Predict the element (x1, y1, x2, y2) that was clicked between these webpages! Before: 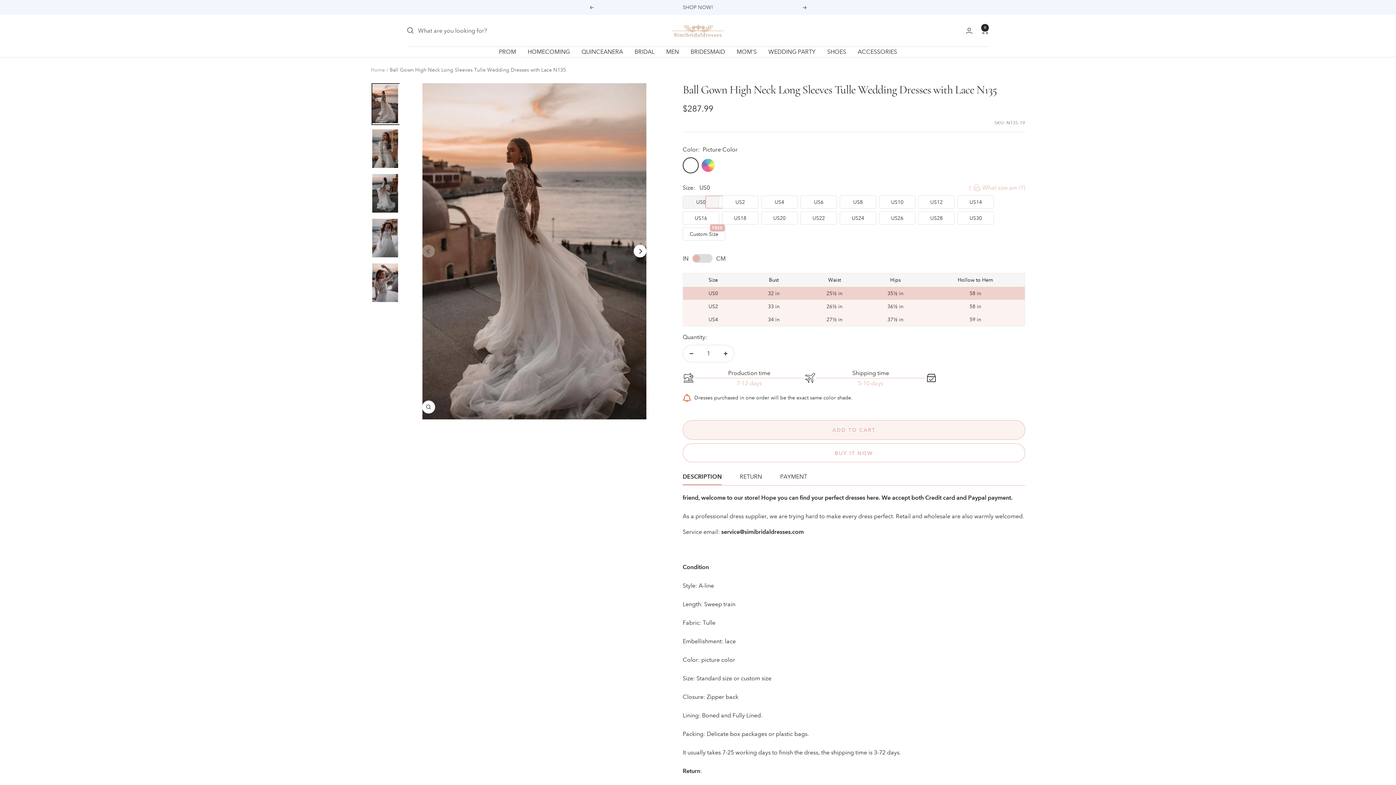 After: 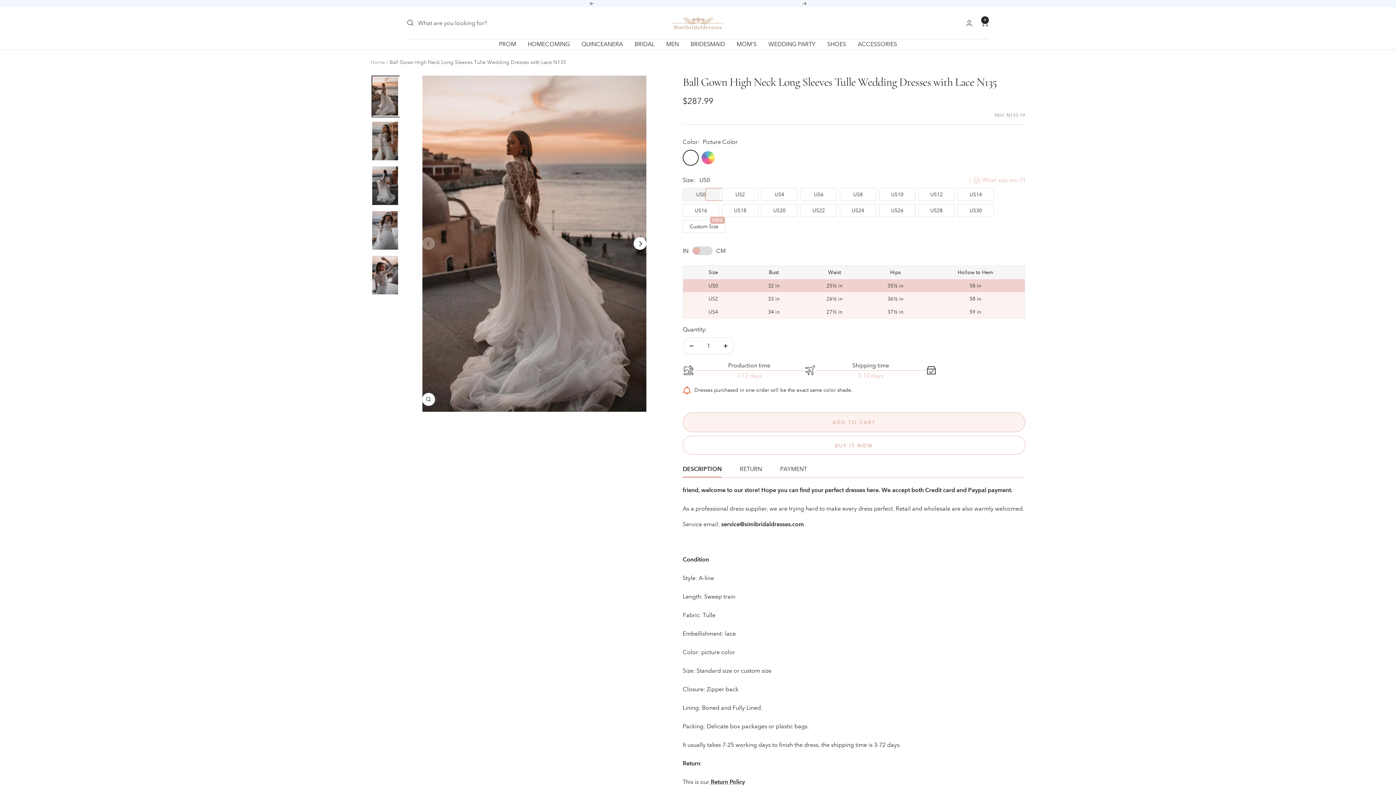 Action: bbox: (802, 5, 807, 9) label: Next